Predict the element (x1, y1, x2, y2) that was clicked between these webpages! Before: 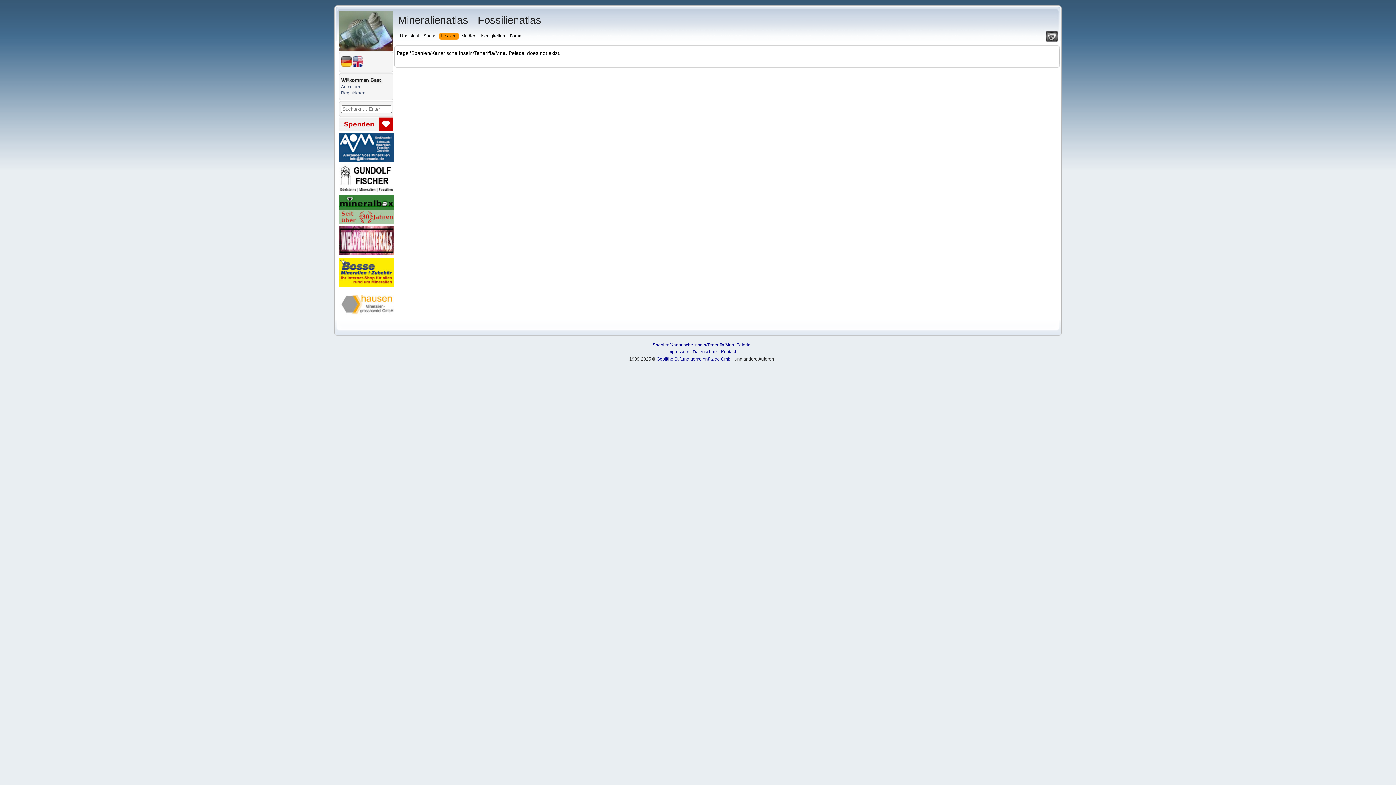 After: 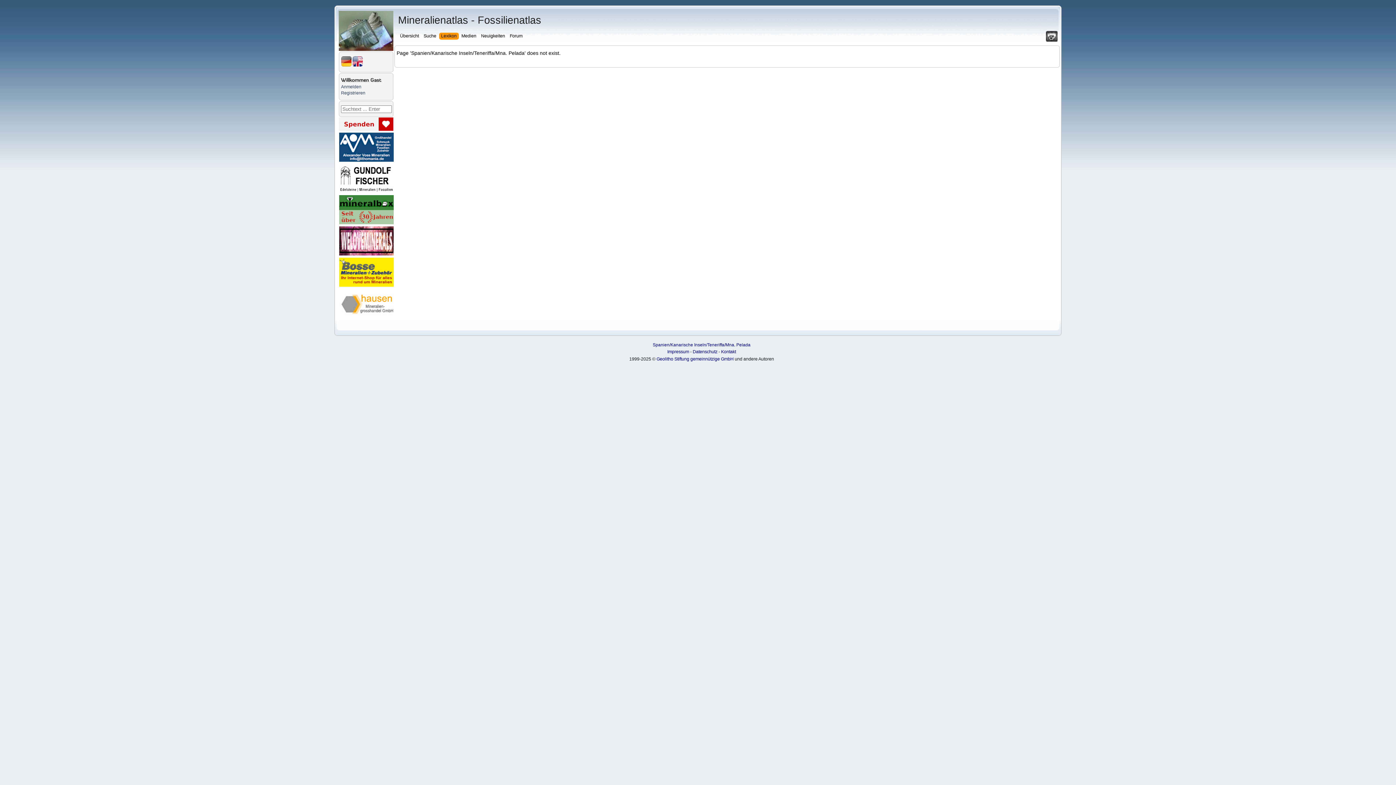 Action: bbox: (339, 282, 393, 288)